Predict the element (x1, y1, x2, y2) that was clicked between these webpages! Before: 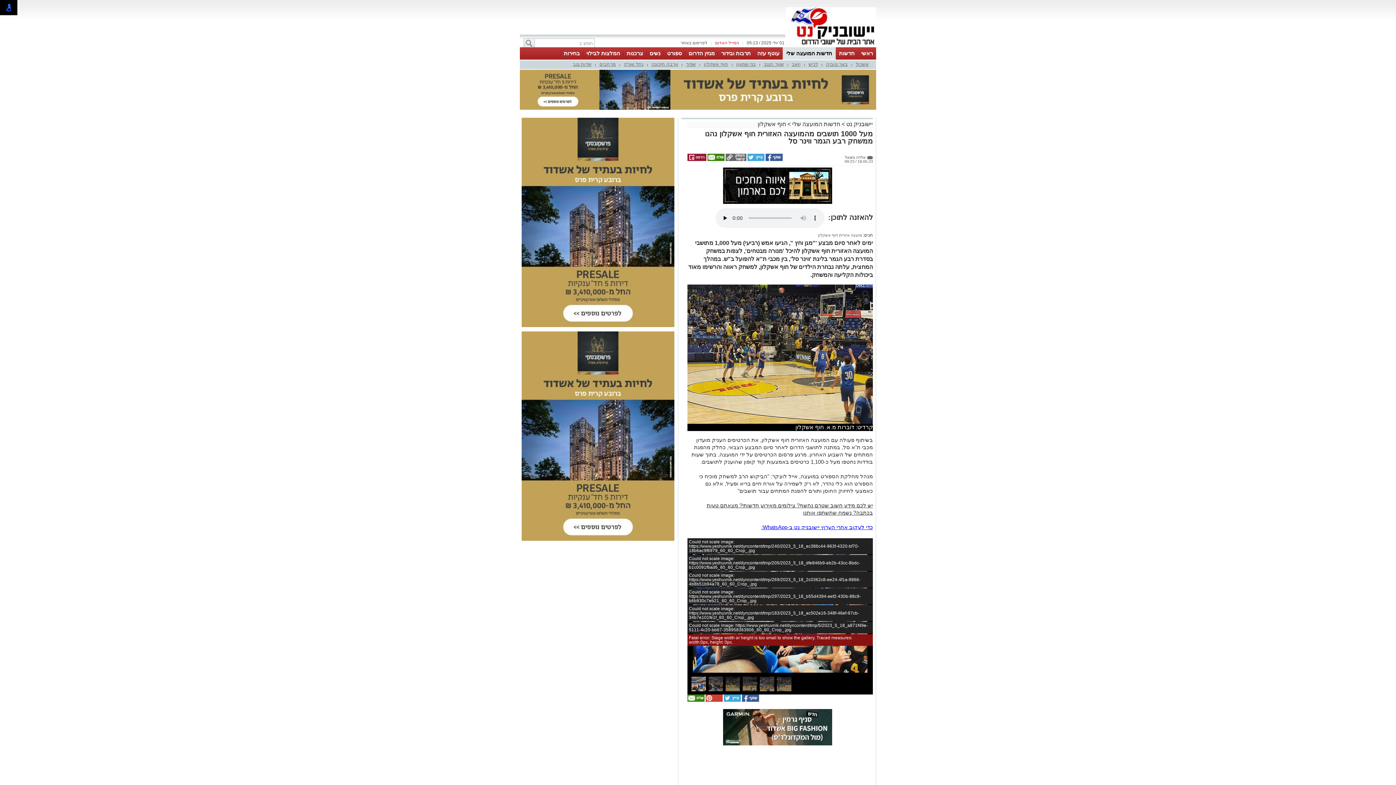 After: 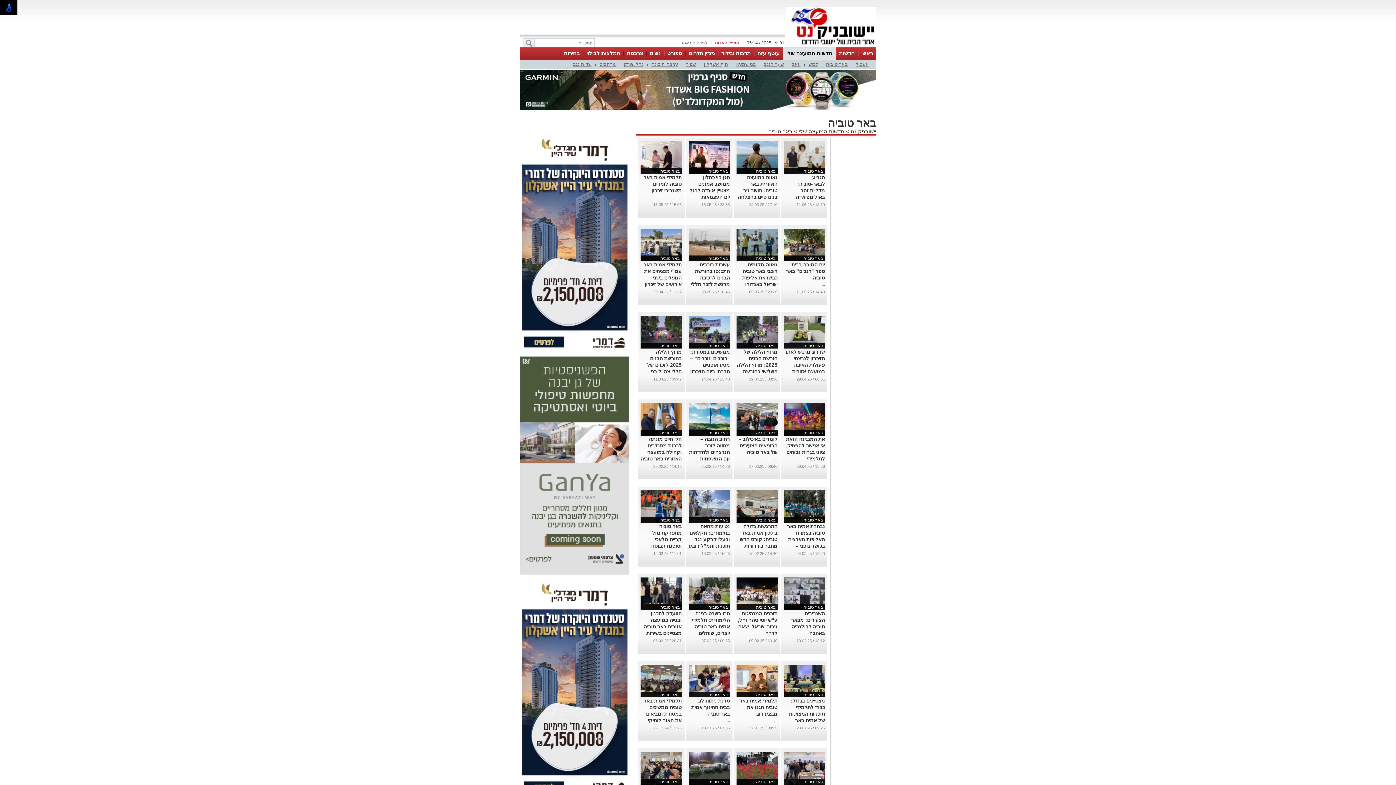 Action: label: באר טוביה bbox: (826, 61, 848, 66)